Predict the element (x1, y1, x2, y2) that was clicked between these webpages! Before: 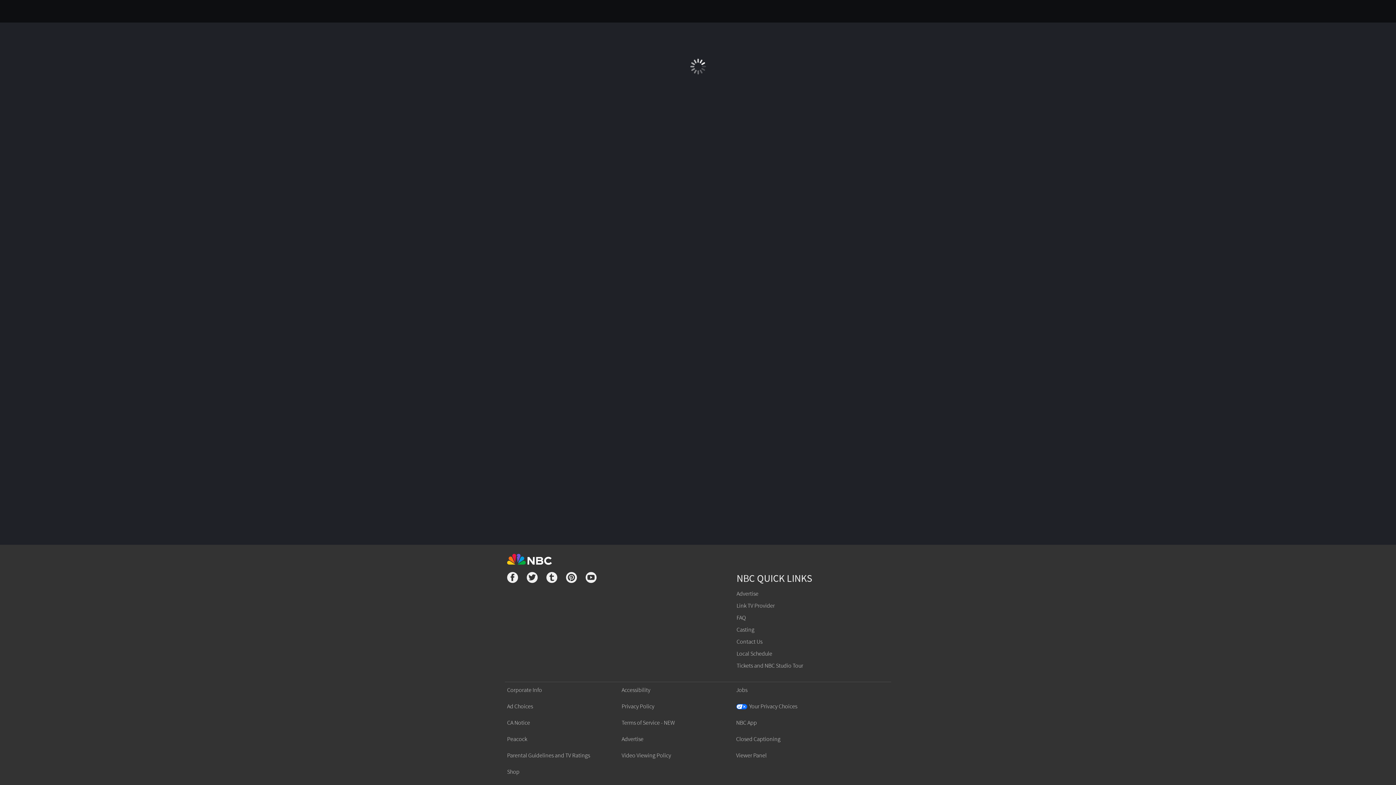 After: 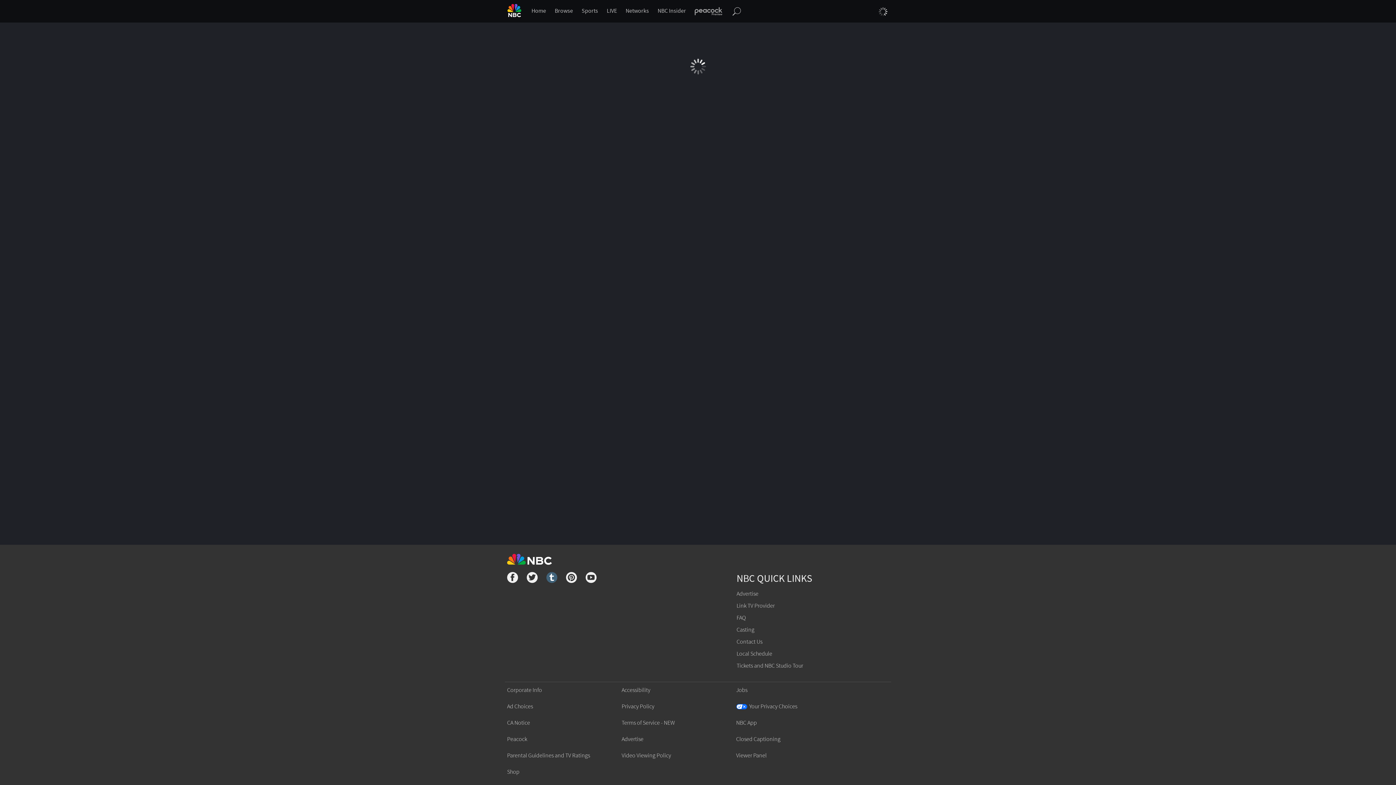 Action: bbox: (546, 572, 557, 585)